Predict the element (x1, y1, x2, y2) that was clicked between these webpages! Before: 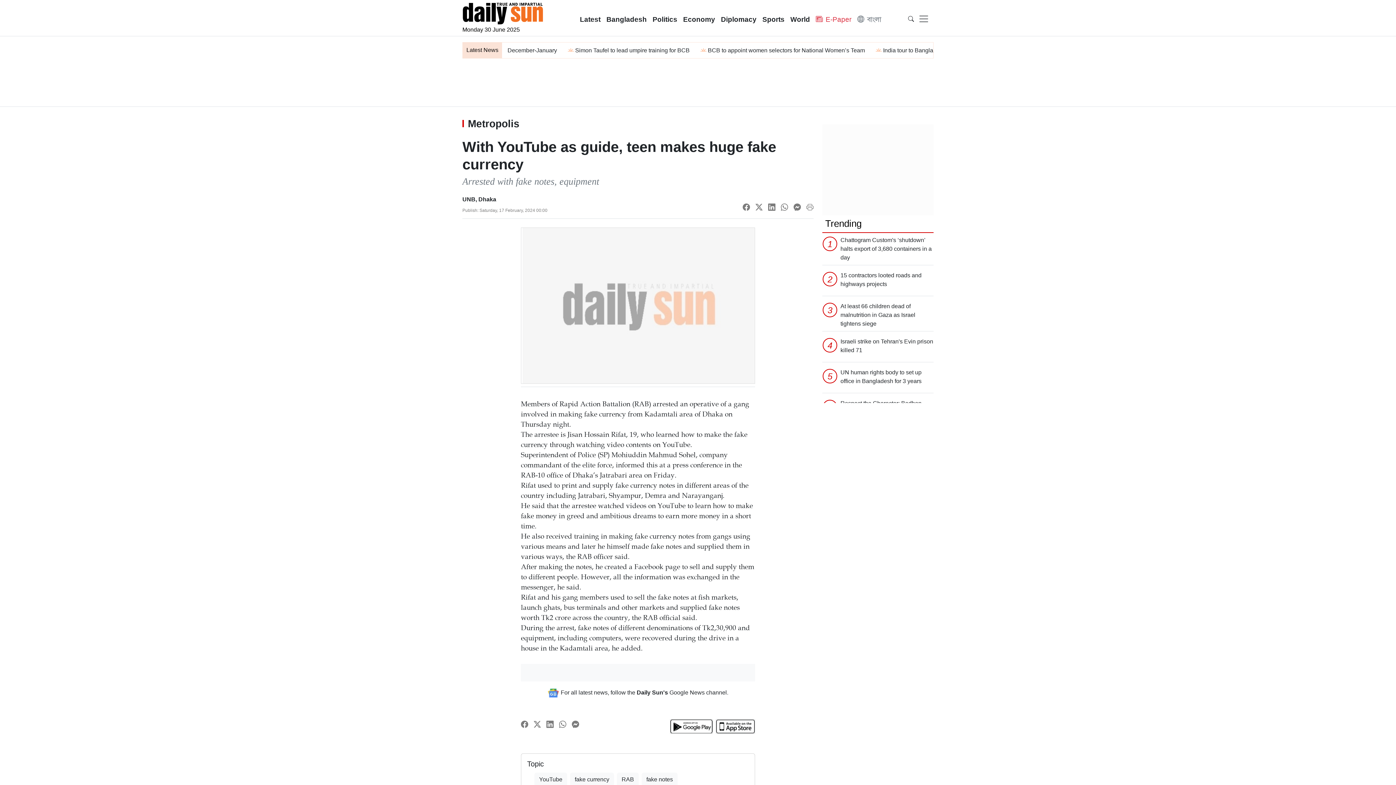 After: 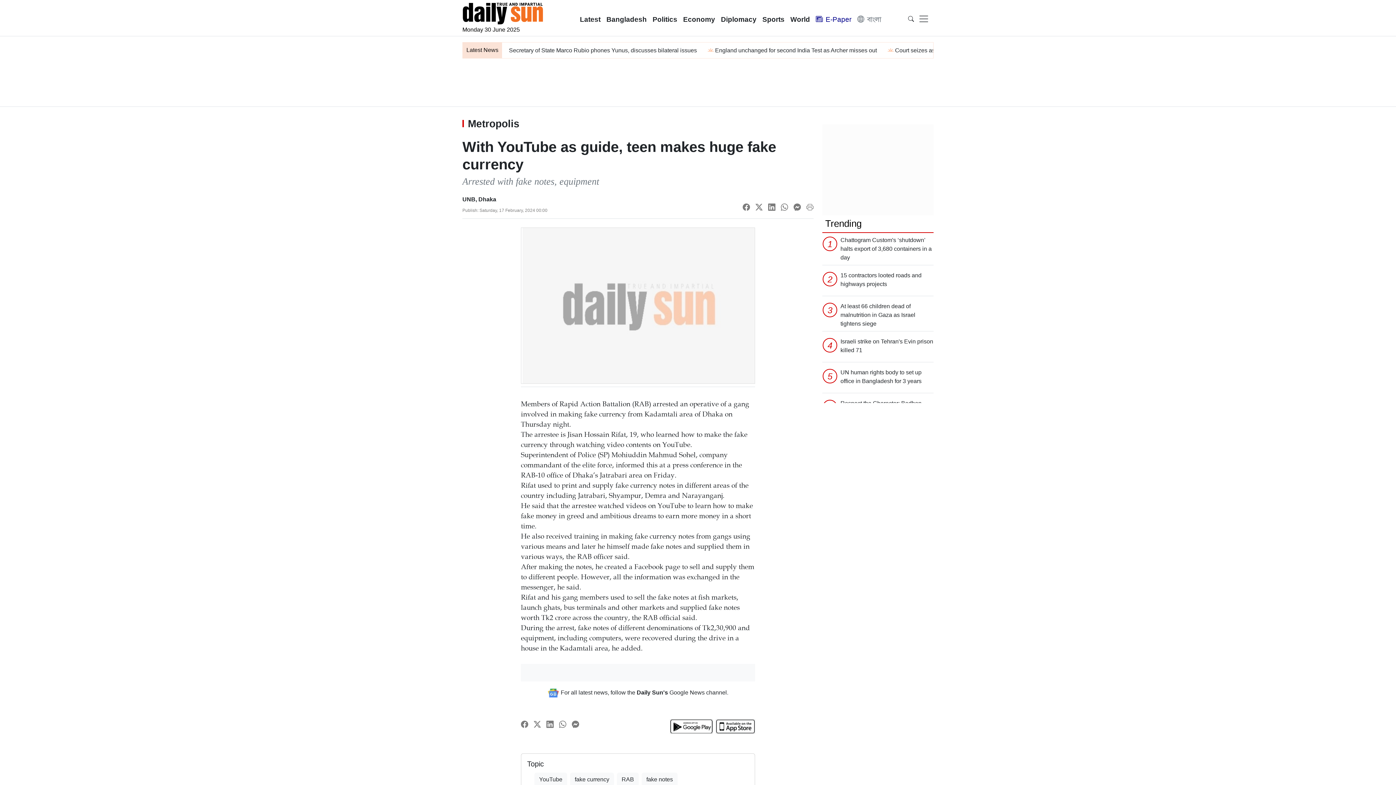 Action: label: E-Paper bbox: (813, 11, 854, 27)